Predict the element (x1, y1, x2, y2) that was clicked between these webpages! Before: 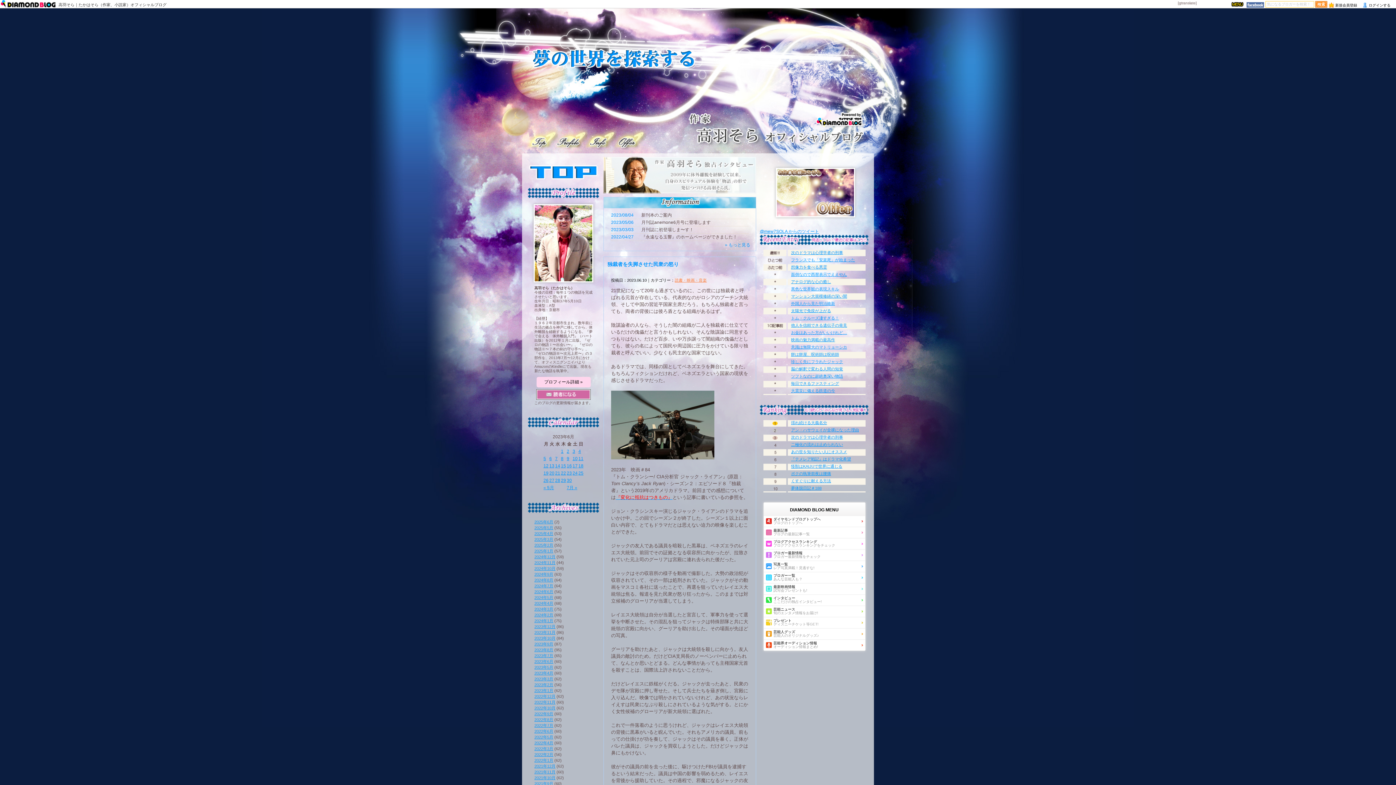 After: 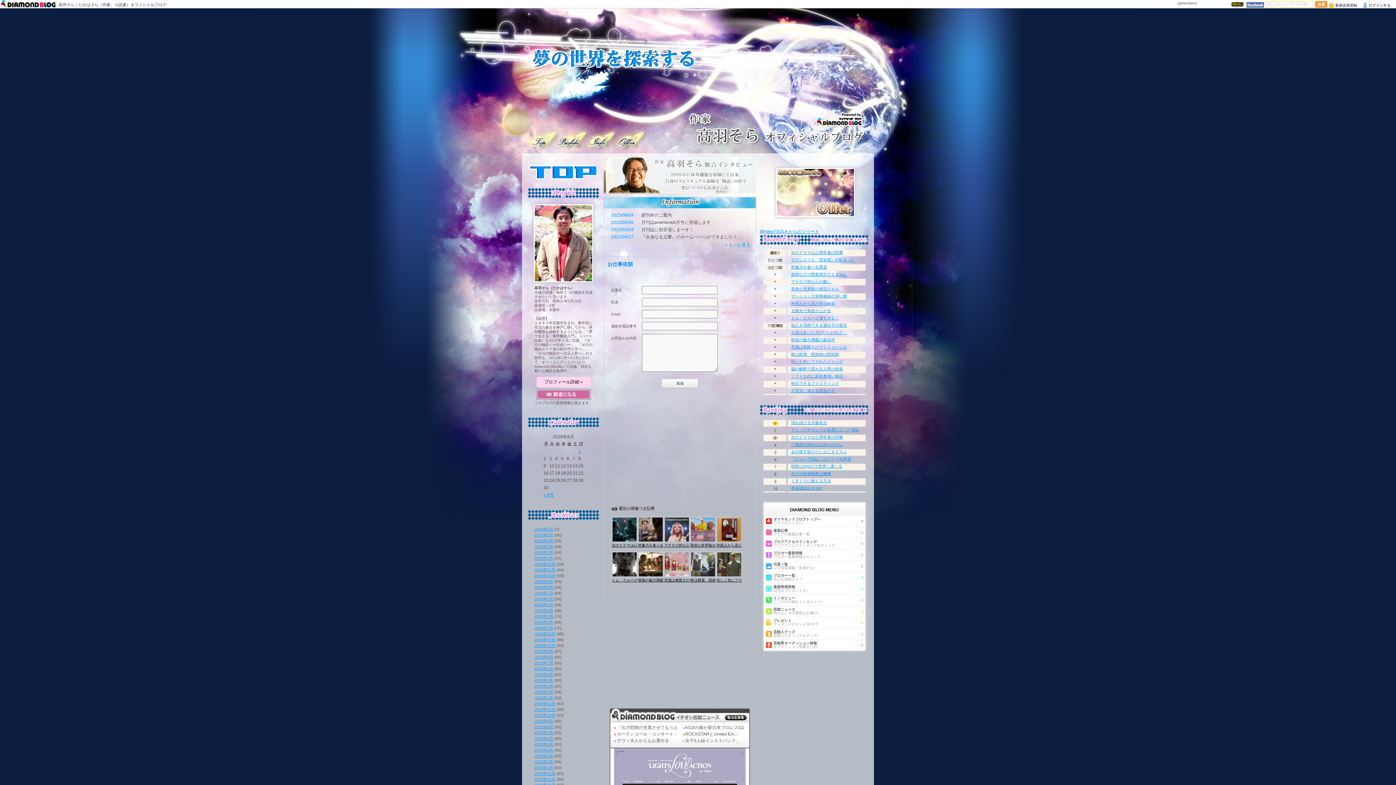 Action: bbox: (614, 145, 646, 150)